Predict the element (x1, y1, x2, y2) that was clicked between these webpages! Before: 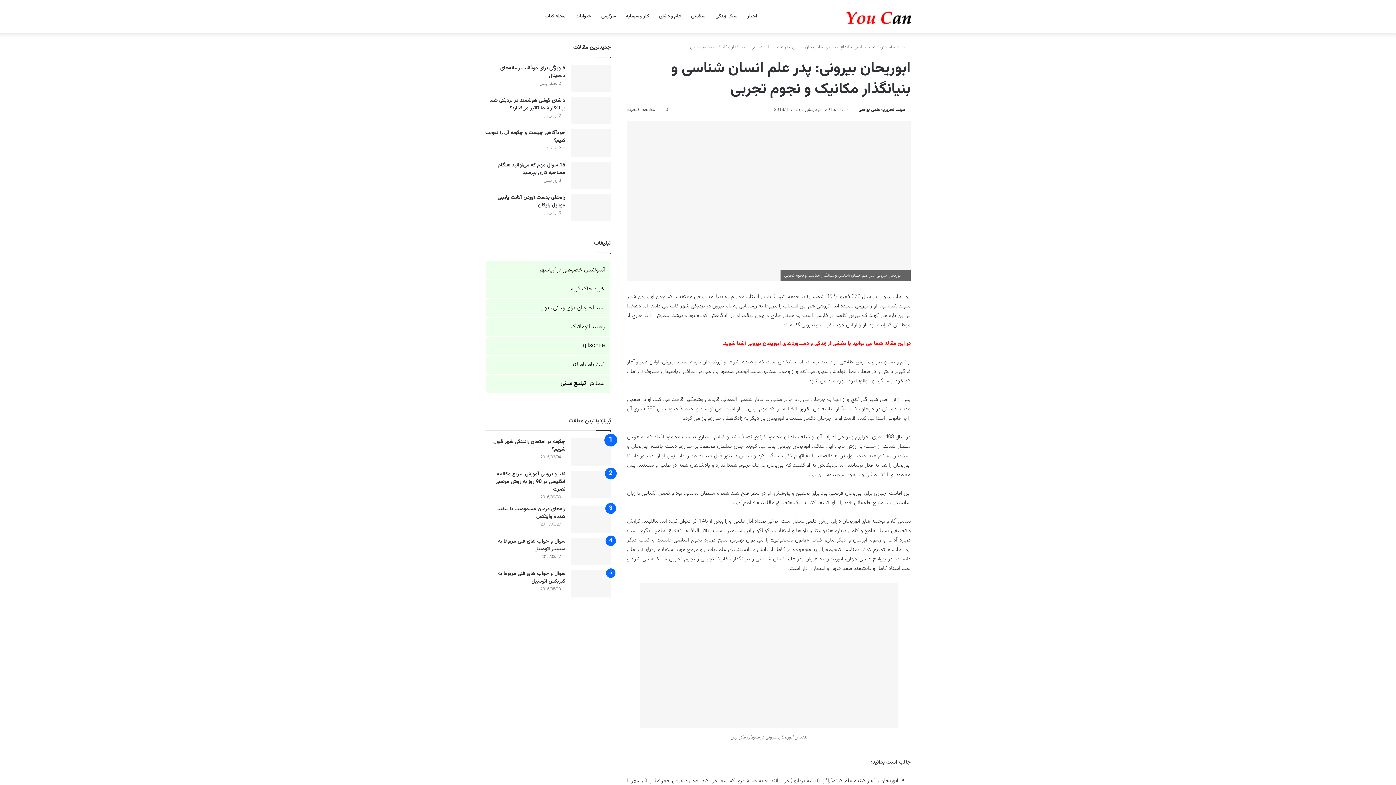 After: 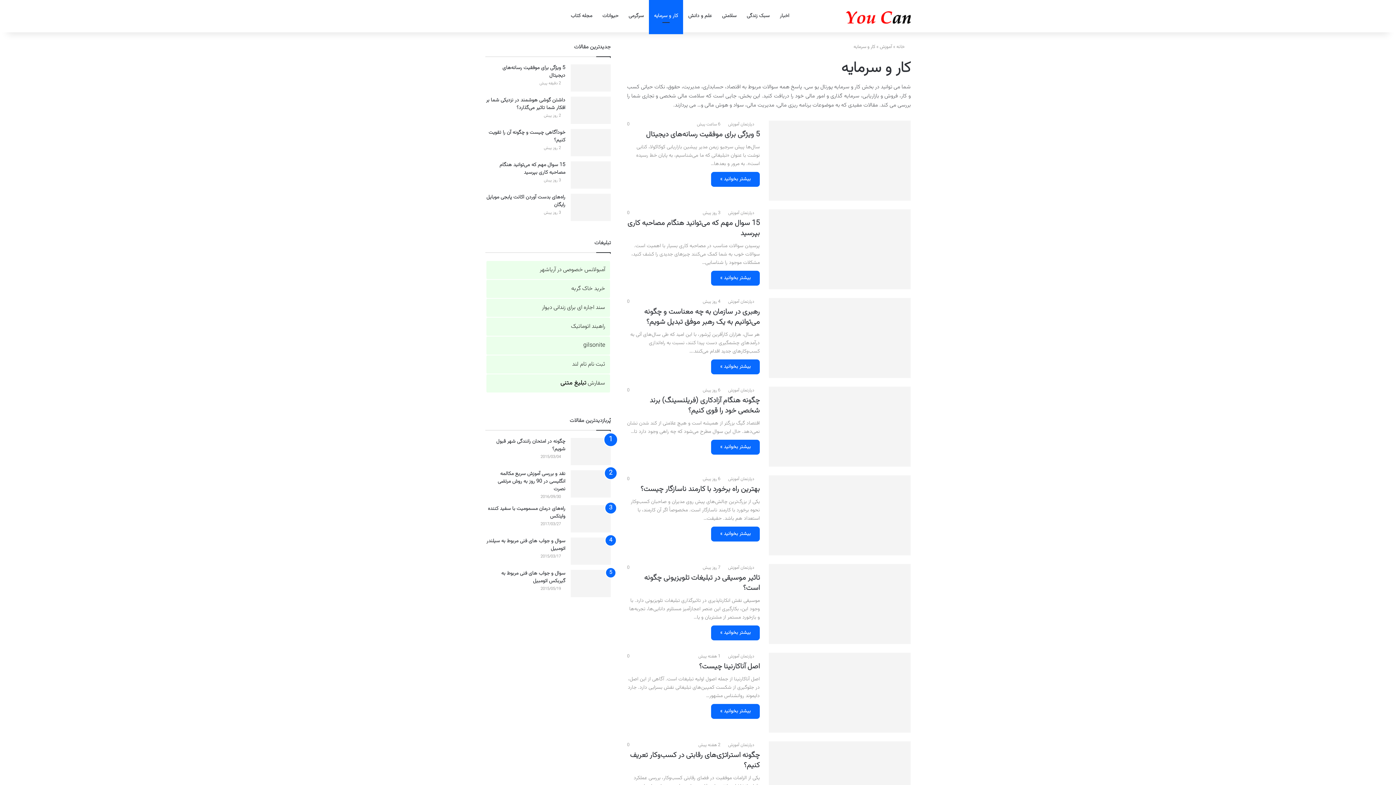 Action: bbox: (621, 0, 654, 32) label: کار و سرمایه